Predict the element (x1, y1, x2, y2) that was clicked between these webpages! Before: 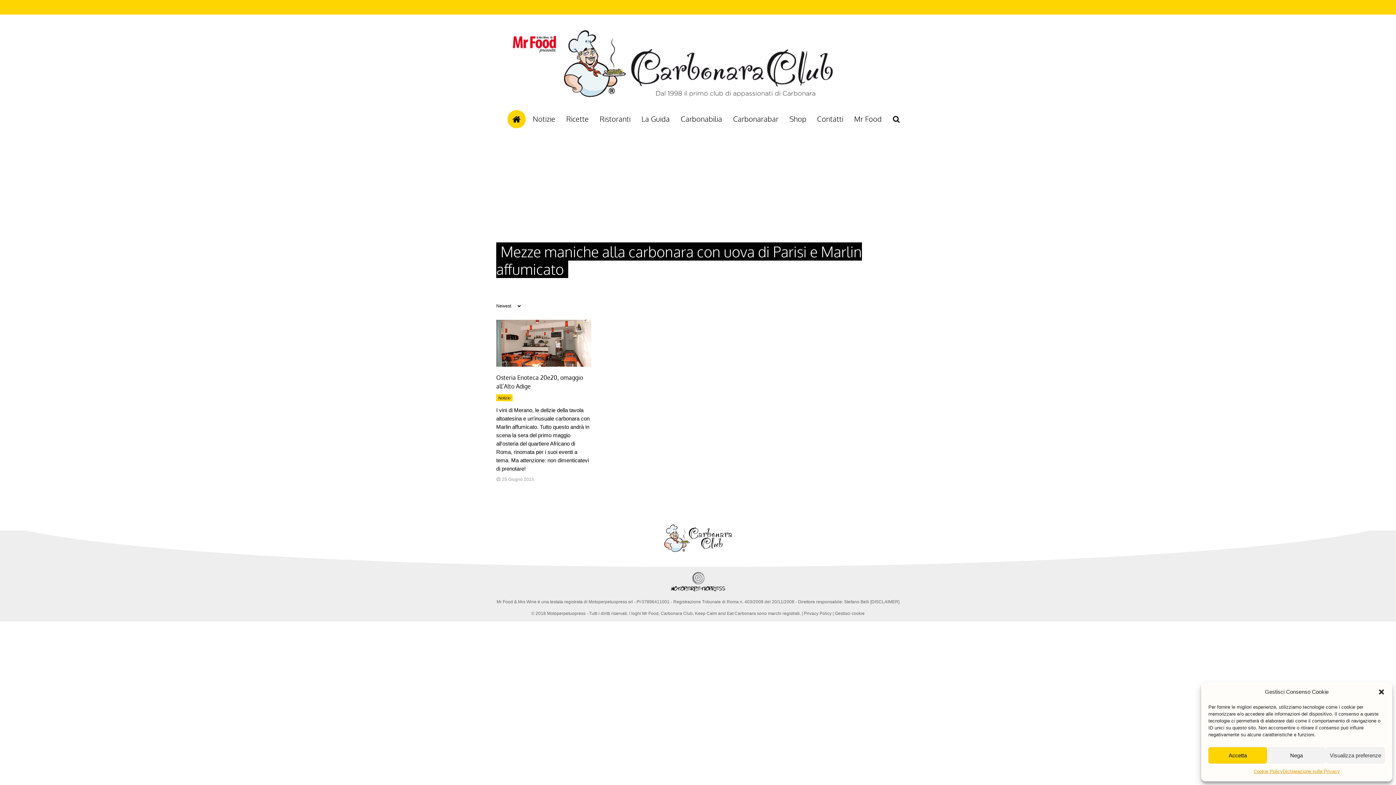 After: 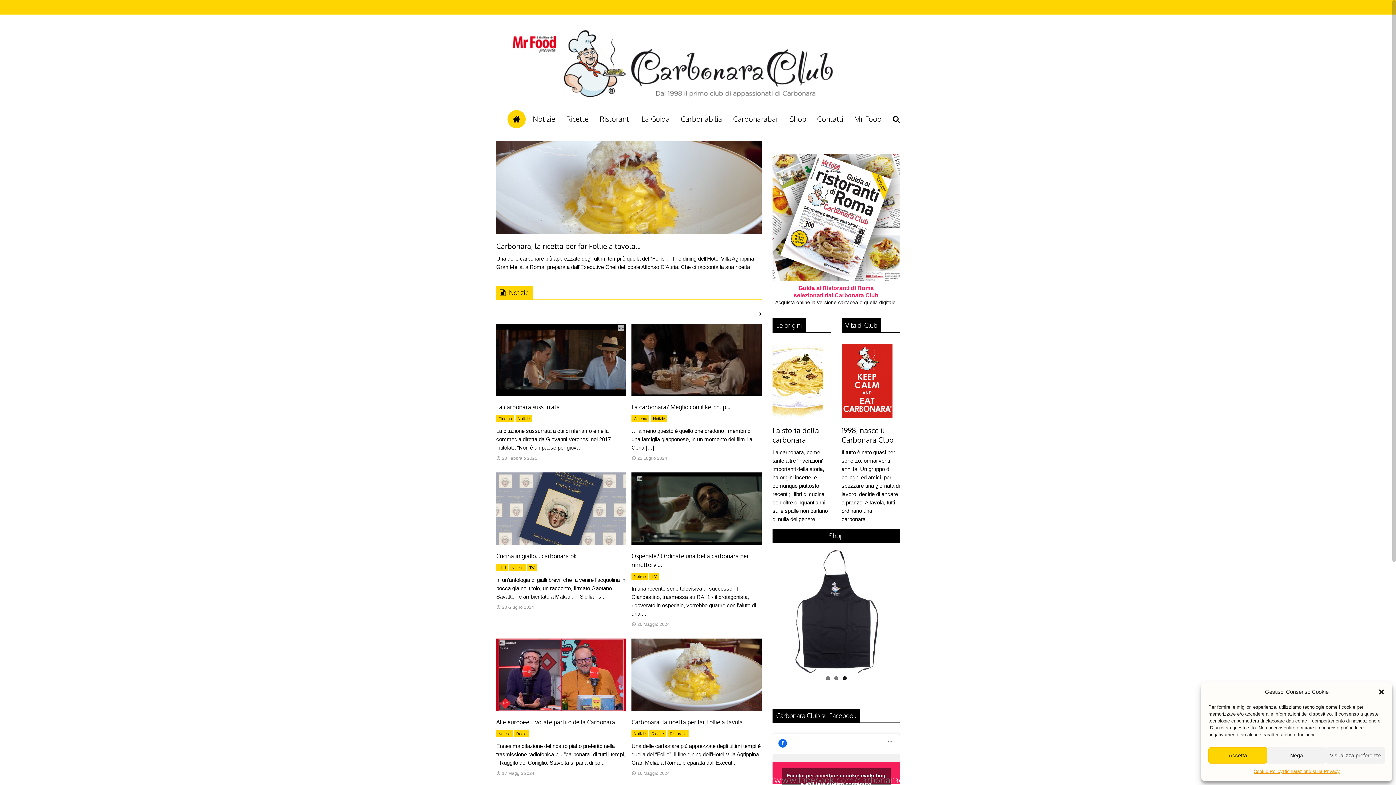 Action: label: Home bbox: (507, 110, 525, 128)